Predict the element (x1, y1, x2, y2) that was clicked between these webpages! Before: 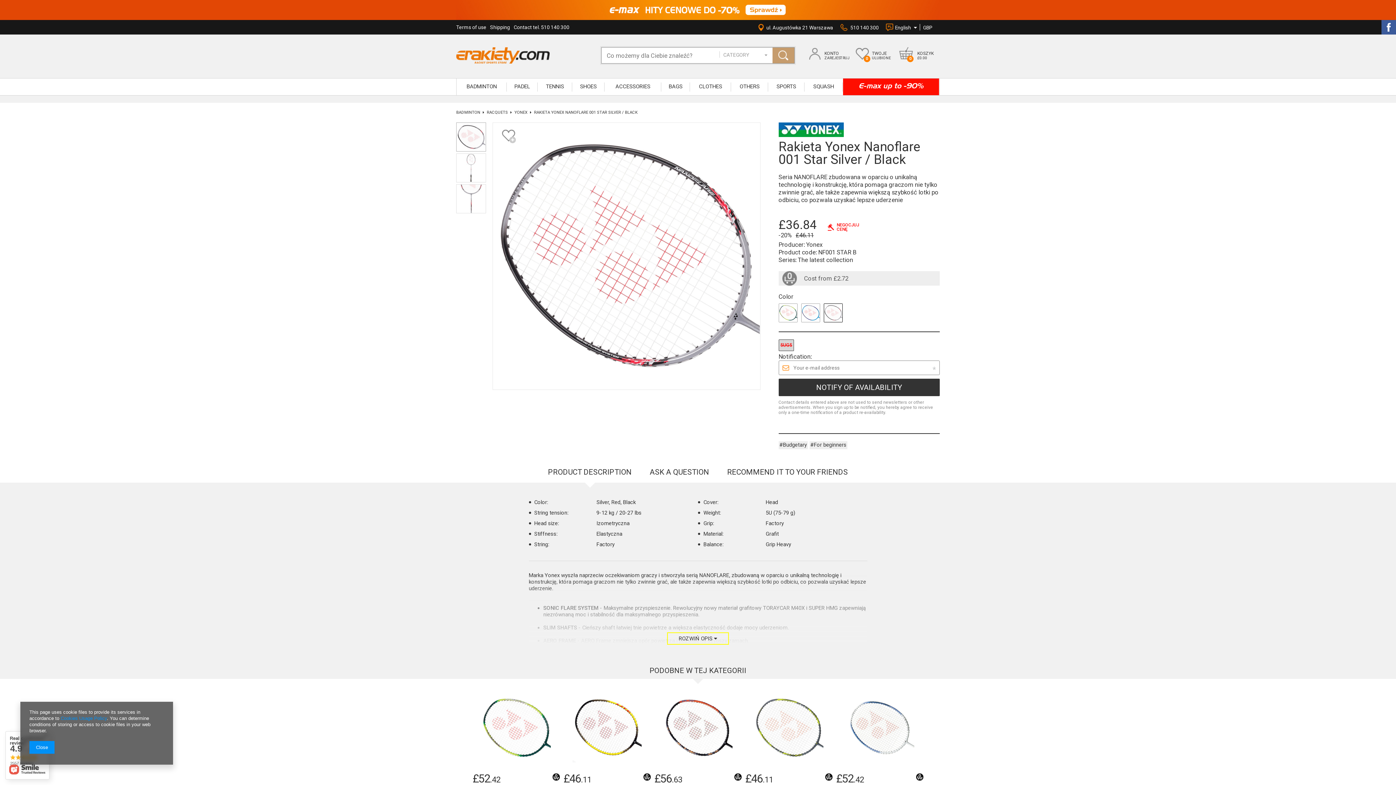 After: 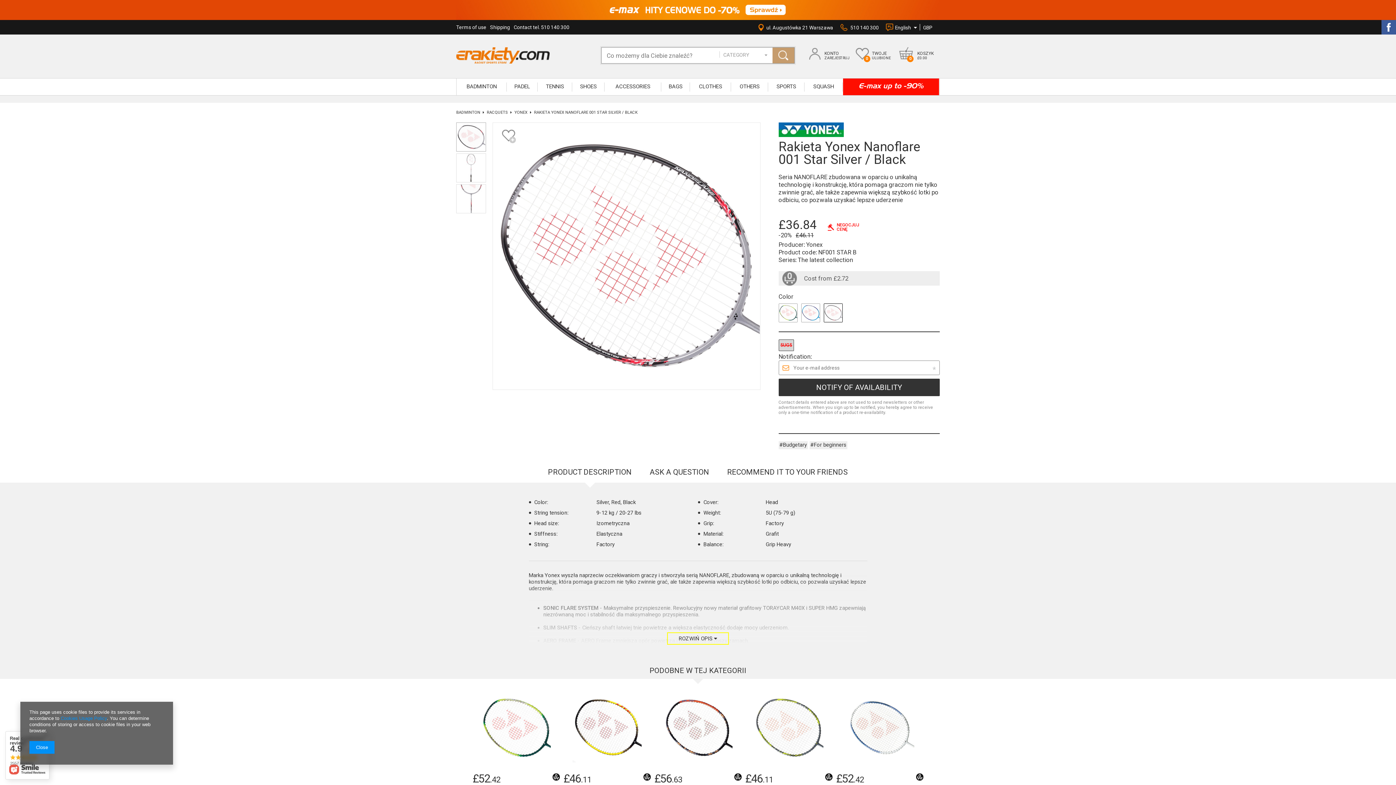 Action: bbox: (456, 122, 486, 151)